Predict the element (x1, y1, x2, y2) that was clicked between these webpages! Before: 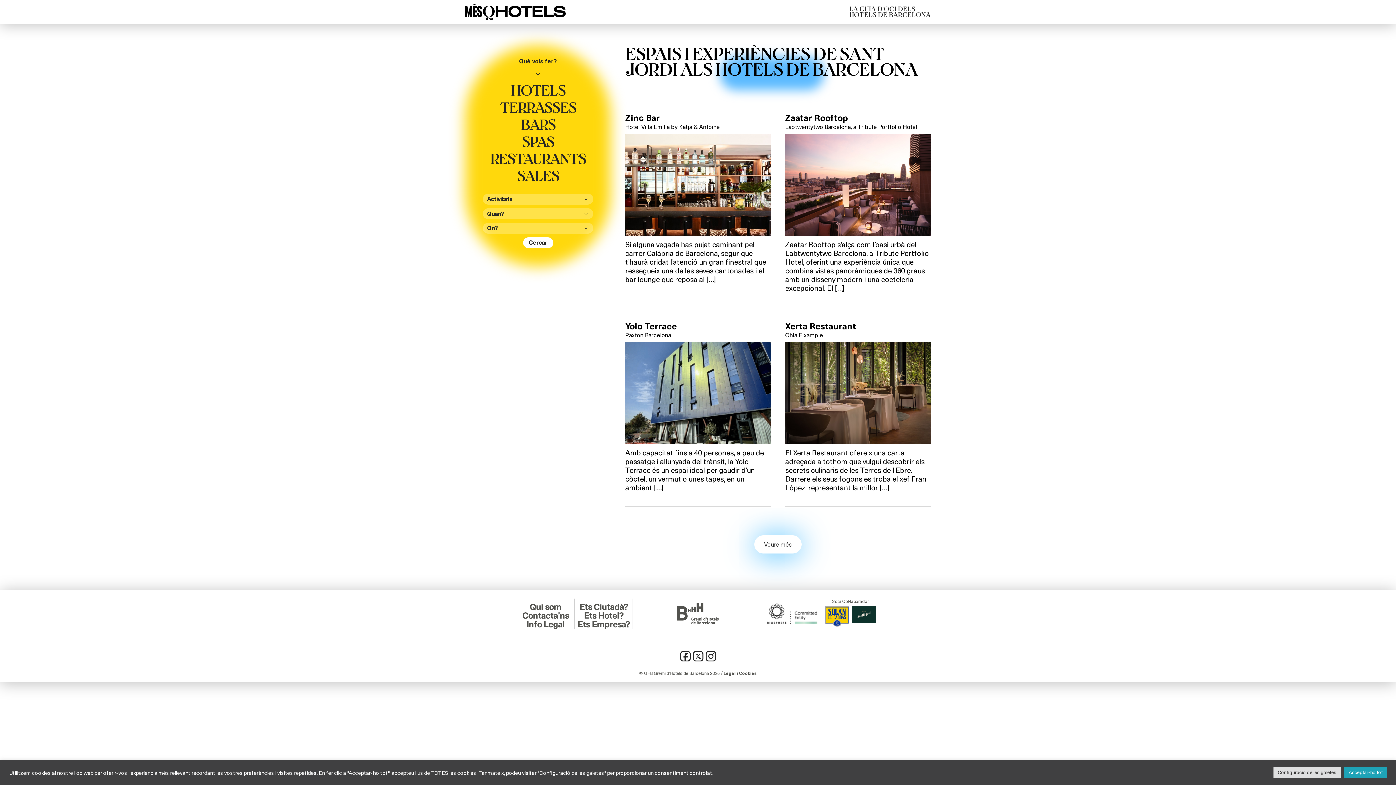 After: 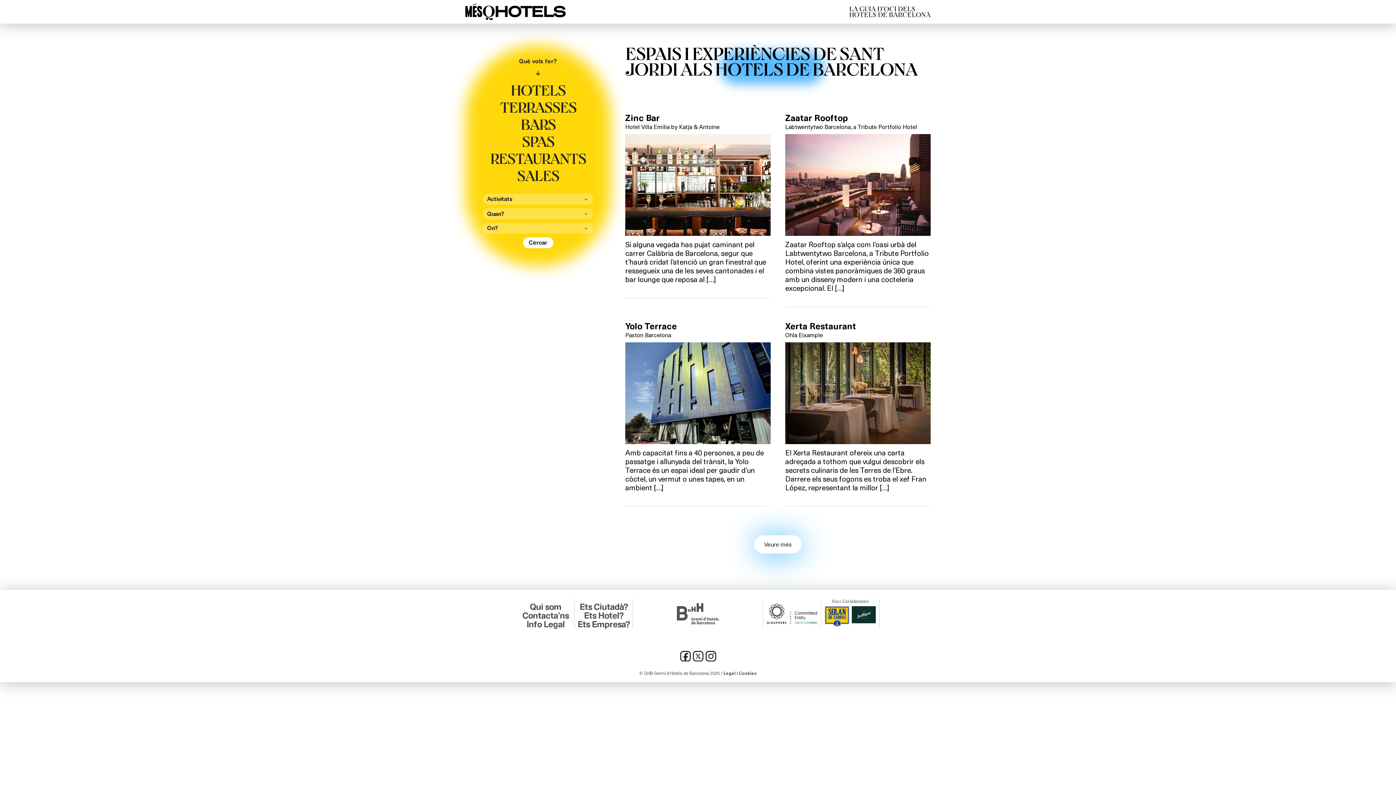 Action: label: Acceptar-ho tot bbox: (1344, 767, 1387, 778)